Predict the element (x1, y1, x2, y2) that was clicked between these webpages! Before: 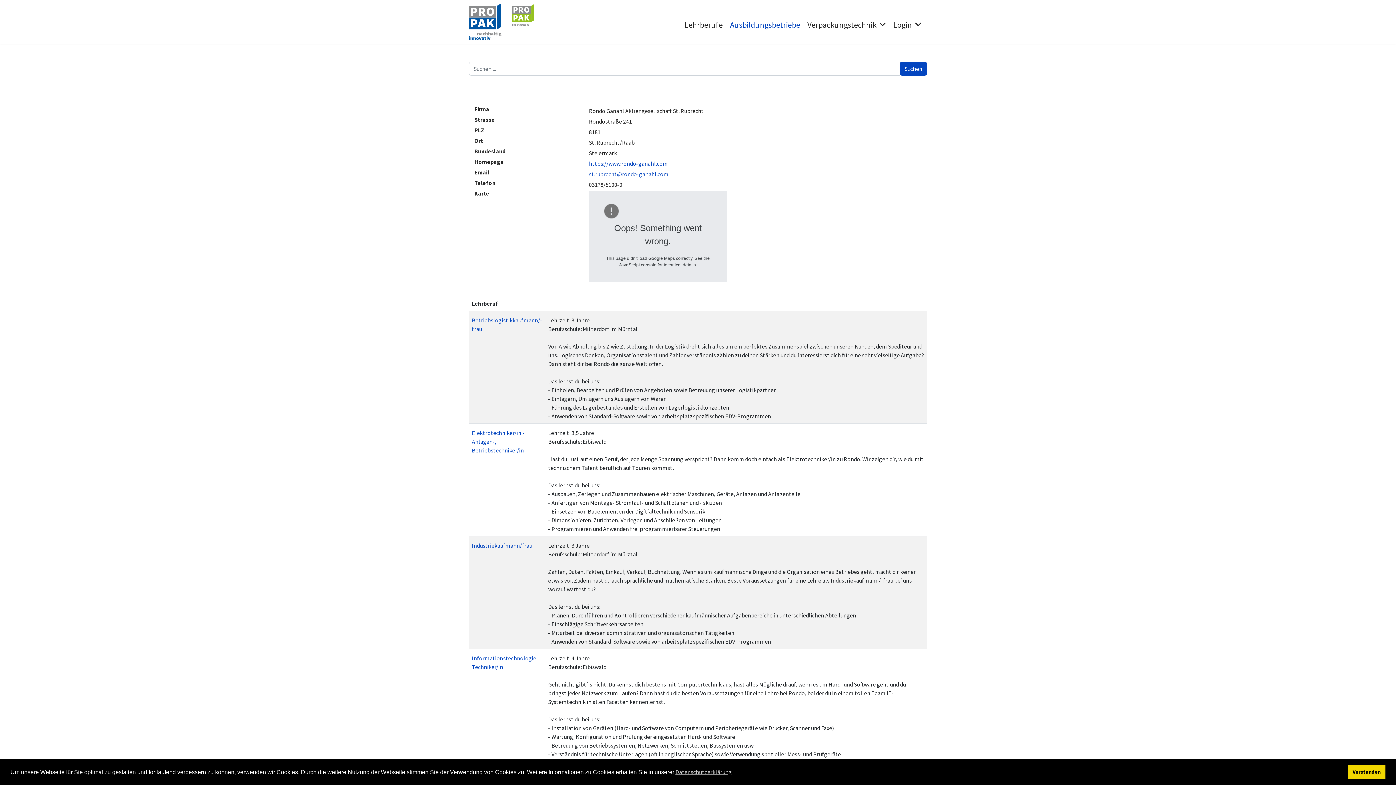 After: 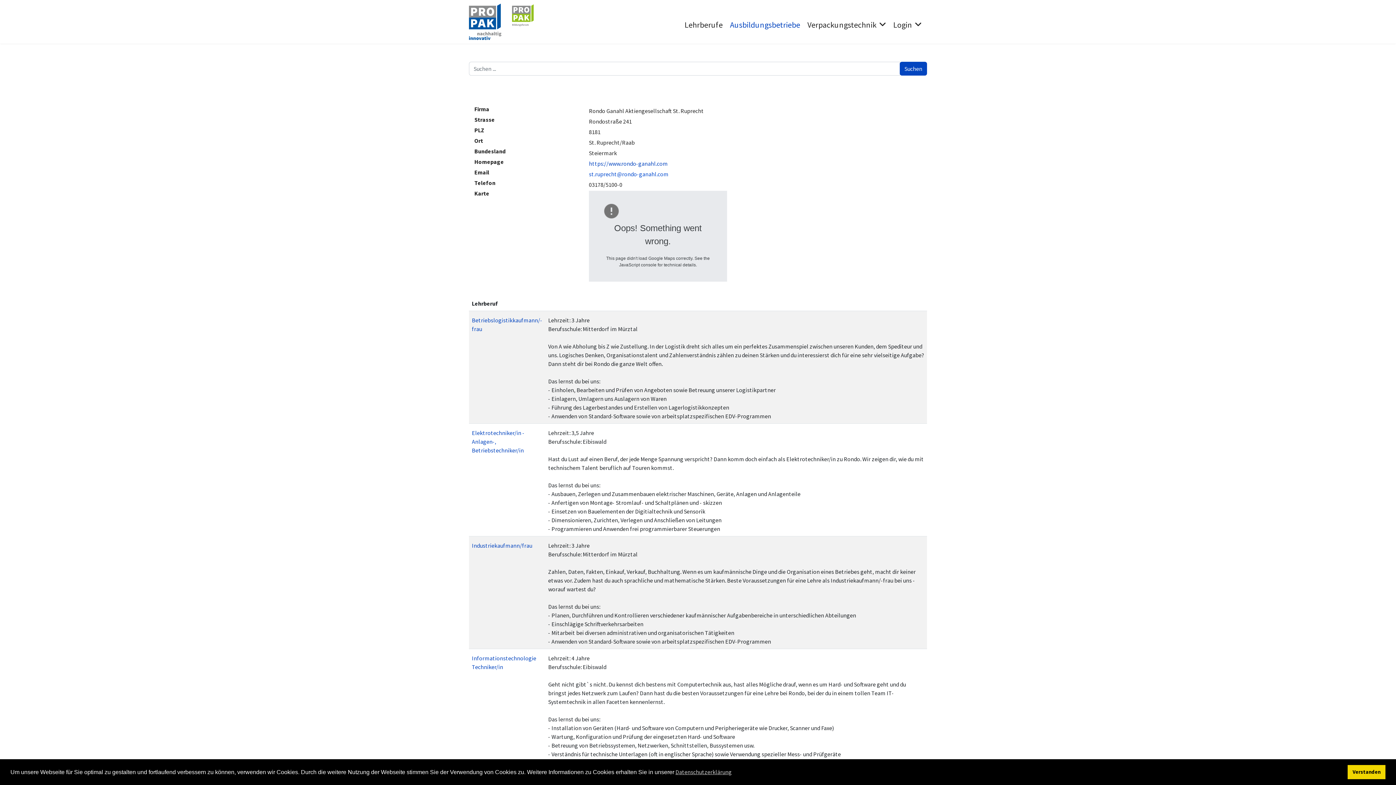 Action: bbox: (589, 170, 668, 177) label: st.ruprecht@rondo-ganahl.com